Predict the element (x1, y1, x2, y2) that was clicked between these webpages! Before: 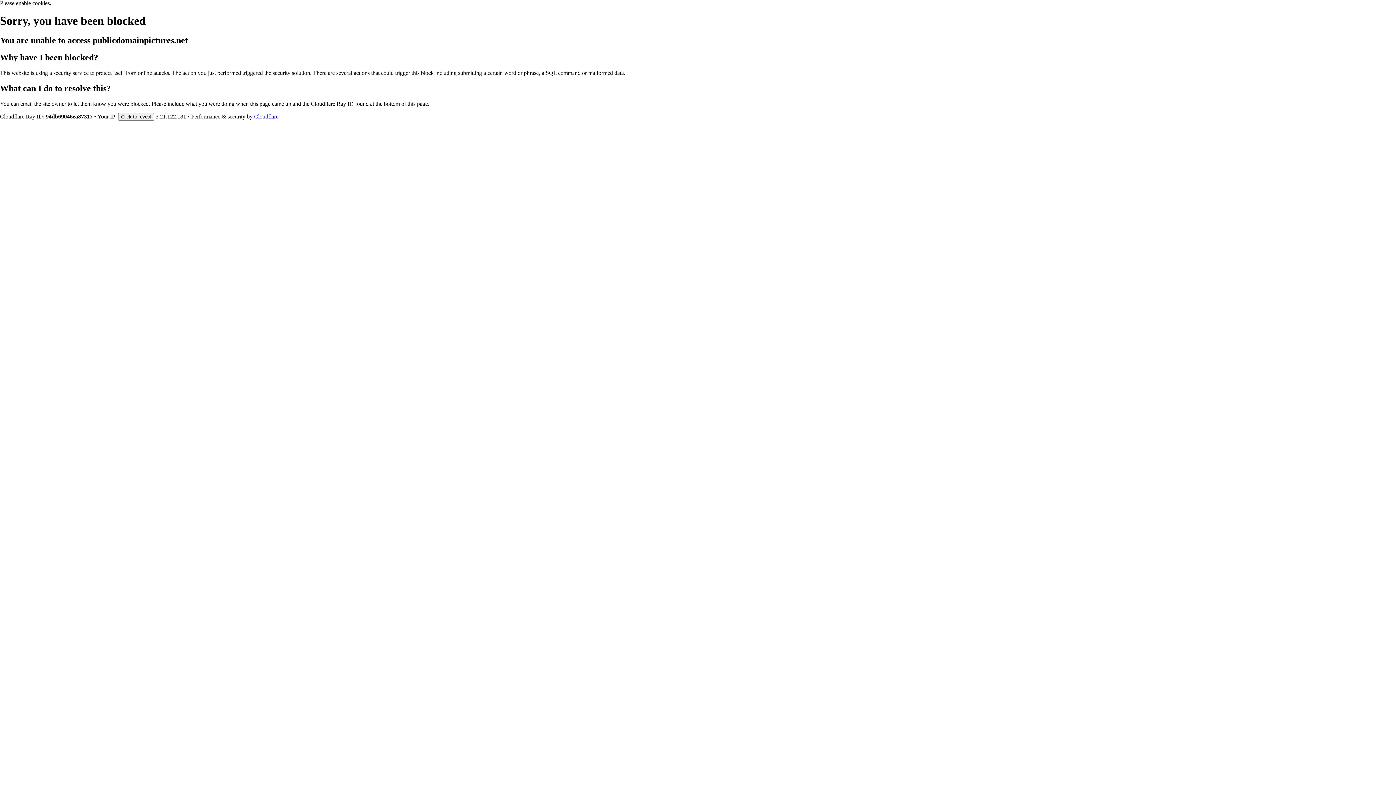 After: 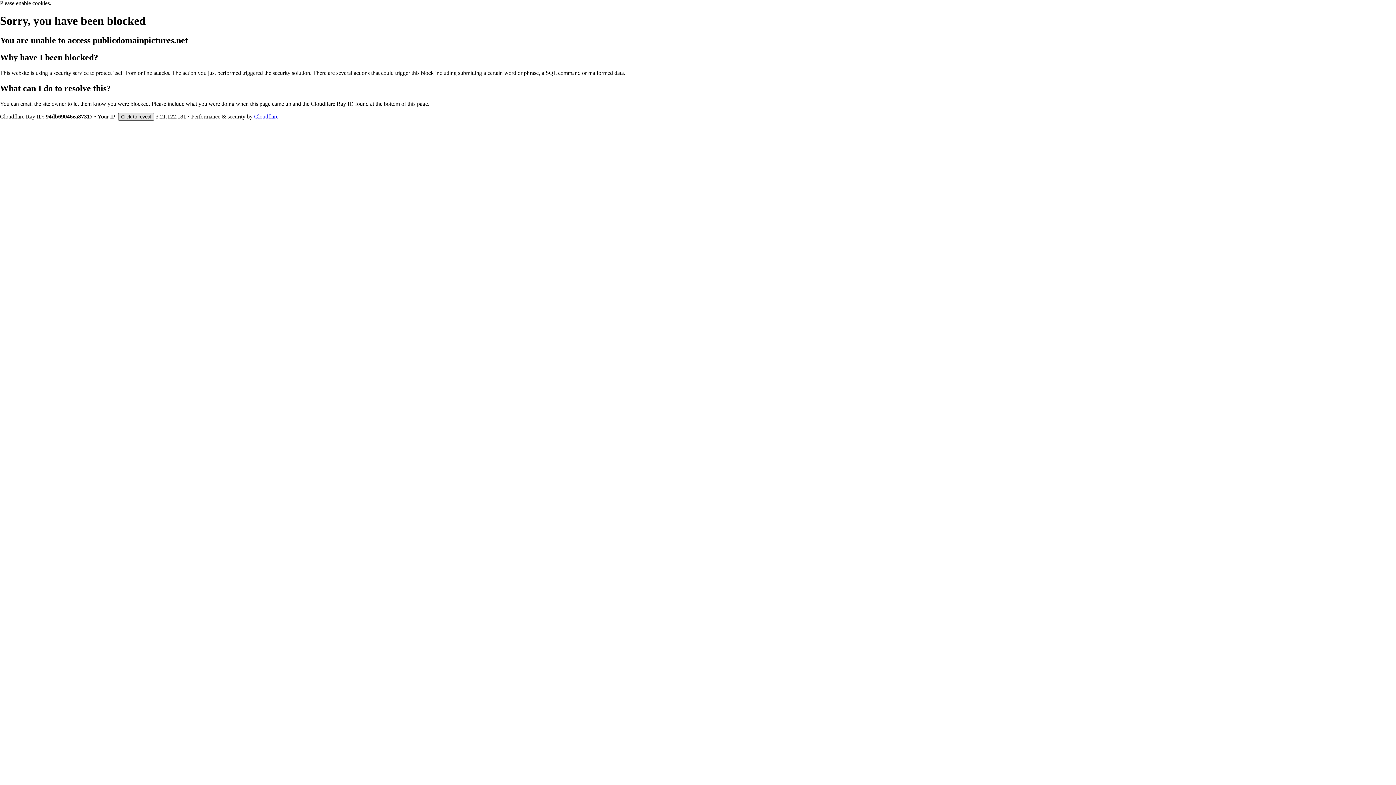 Action: bbox: (118, 112, 154, 120) label: Click to reveal